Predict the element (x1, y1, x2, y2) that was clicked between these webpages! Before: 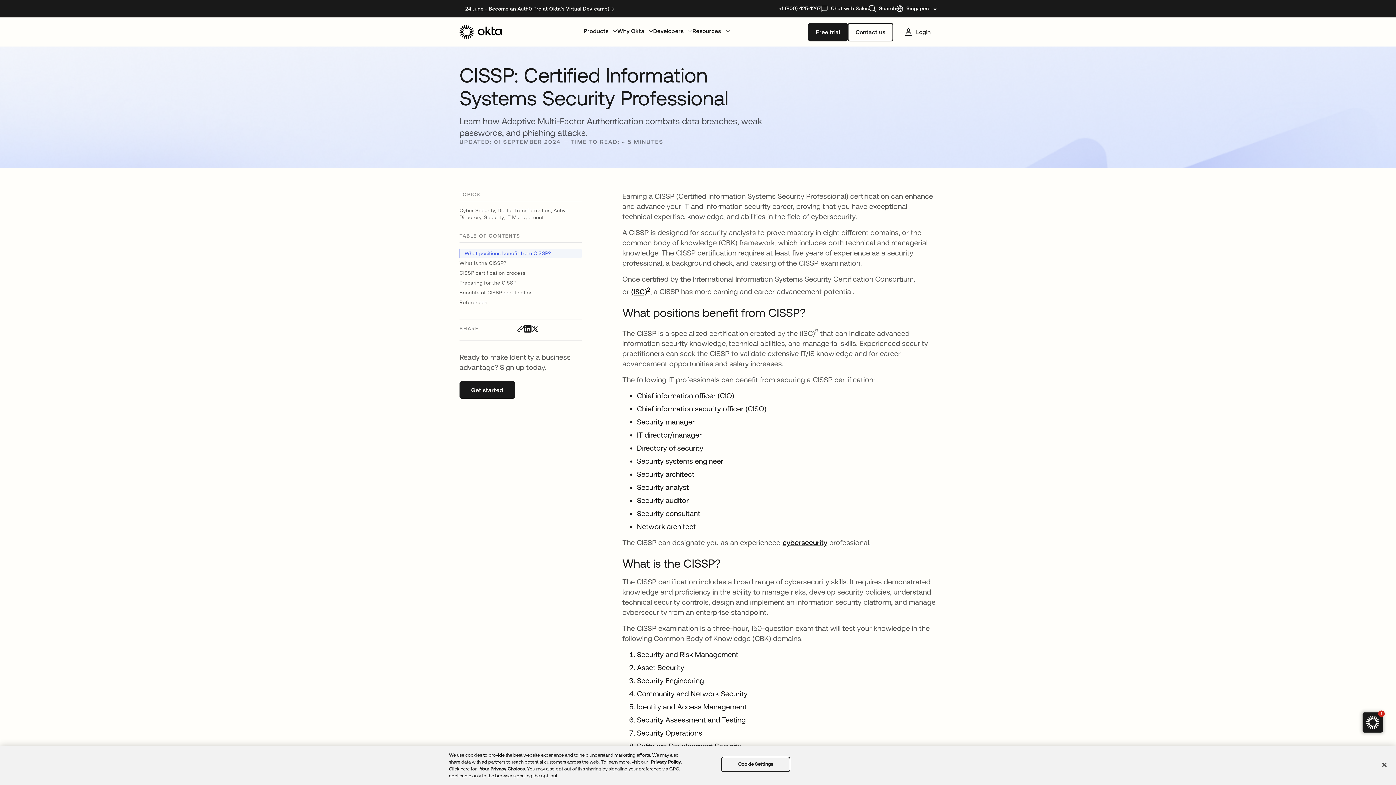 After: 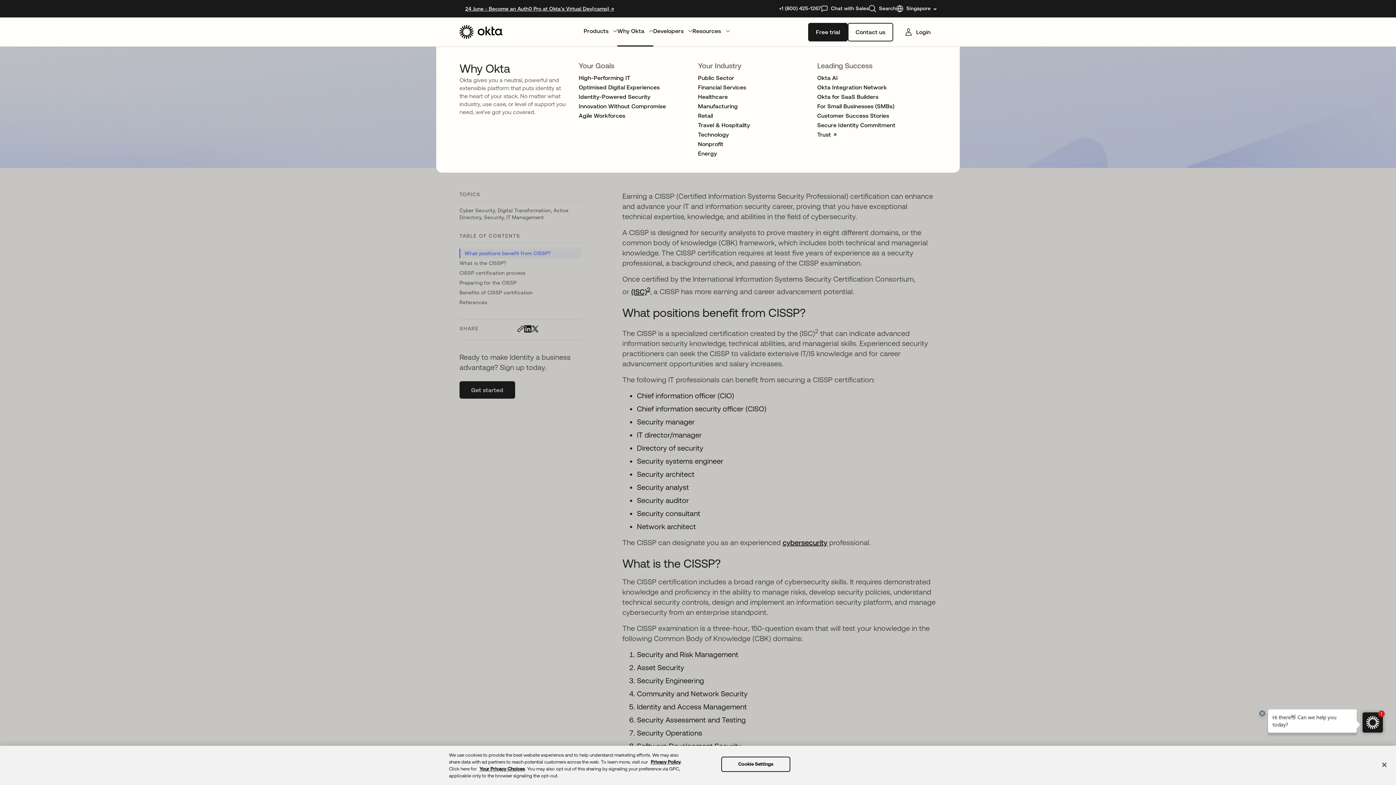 Action: label: Why Okta bbox: (617, 16, 653, 46)